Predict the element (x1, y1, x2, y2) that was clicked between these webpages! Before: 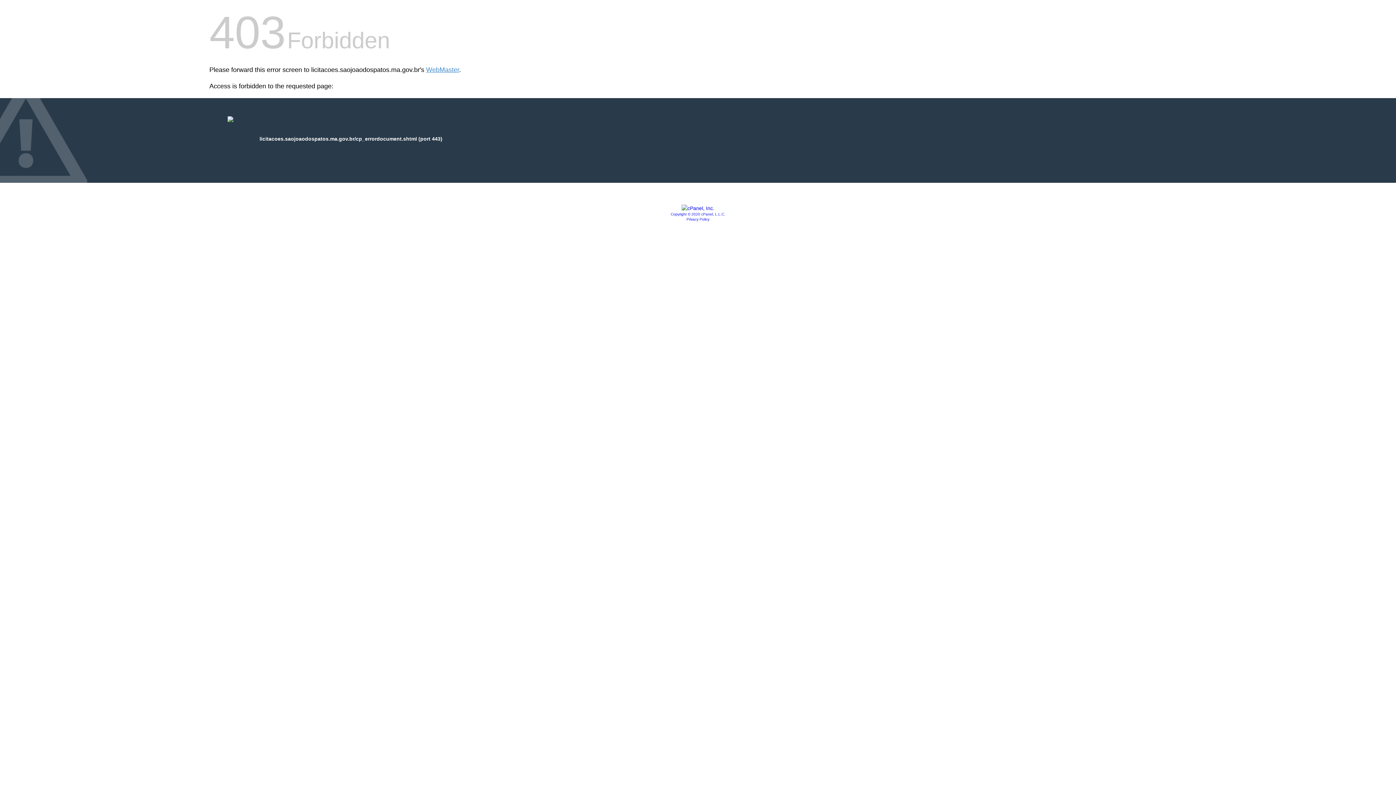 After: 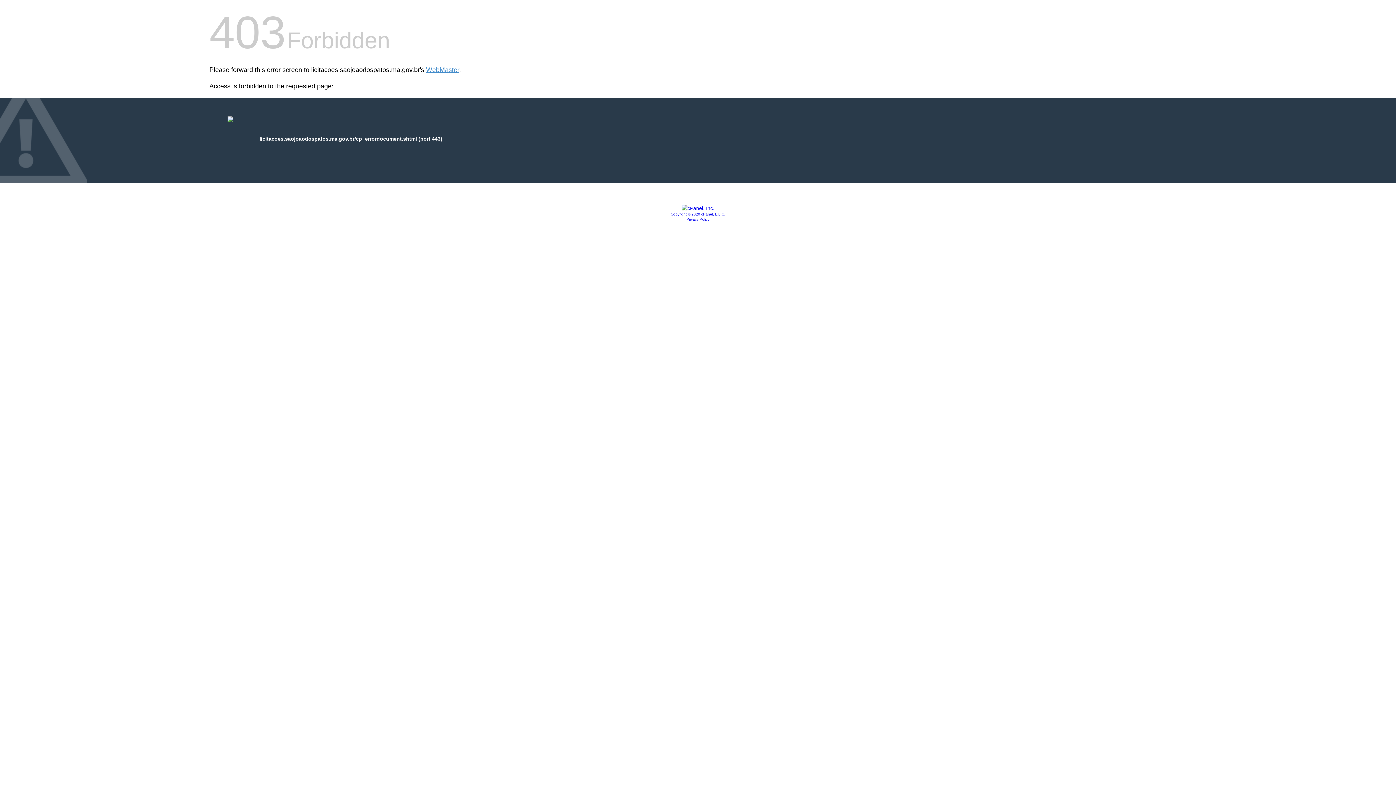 Action: bbox: (681, 205, 714, 211)